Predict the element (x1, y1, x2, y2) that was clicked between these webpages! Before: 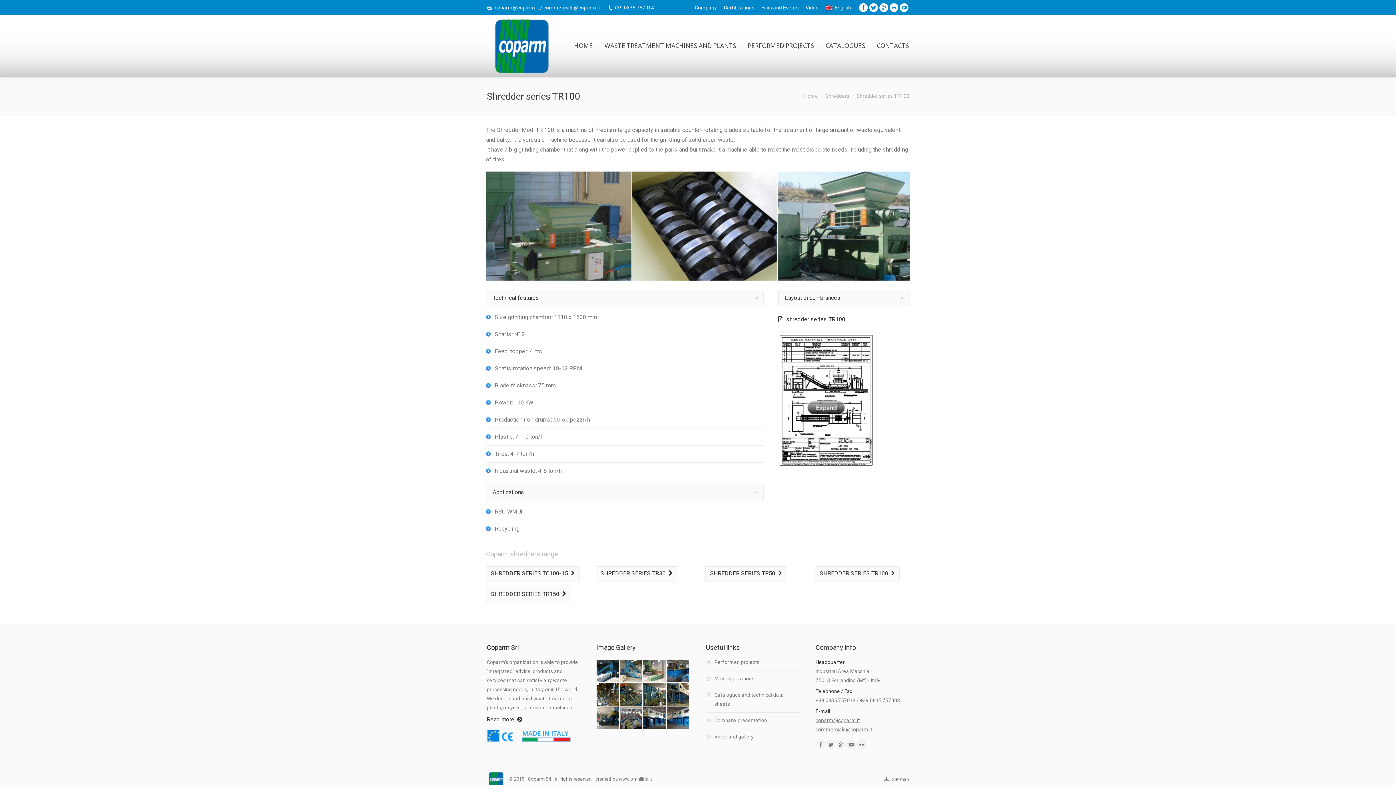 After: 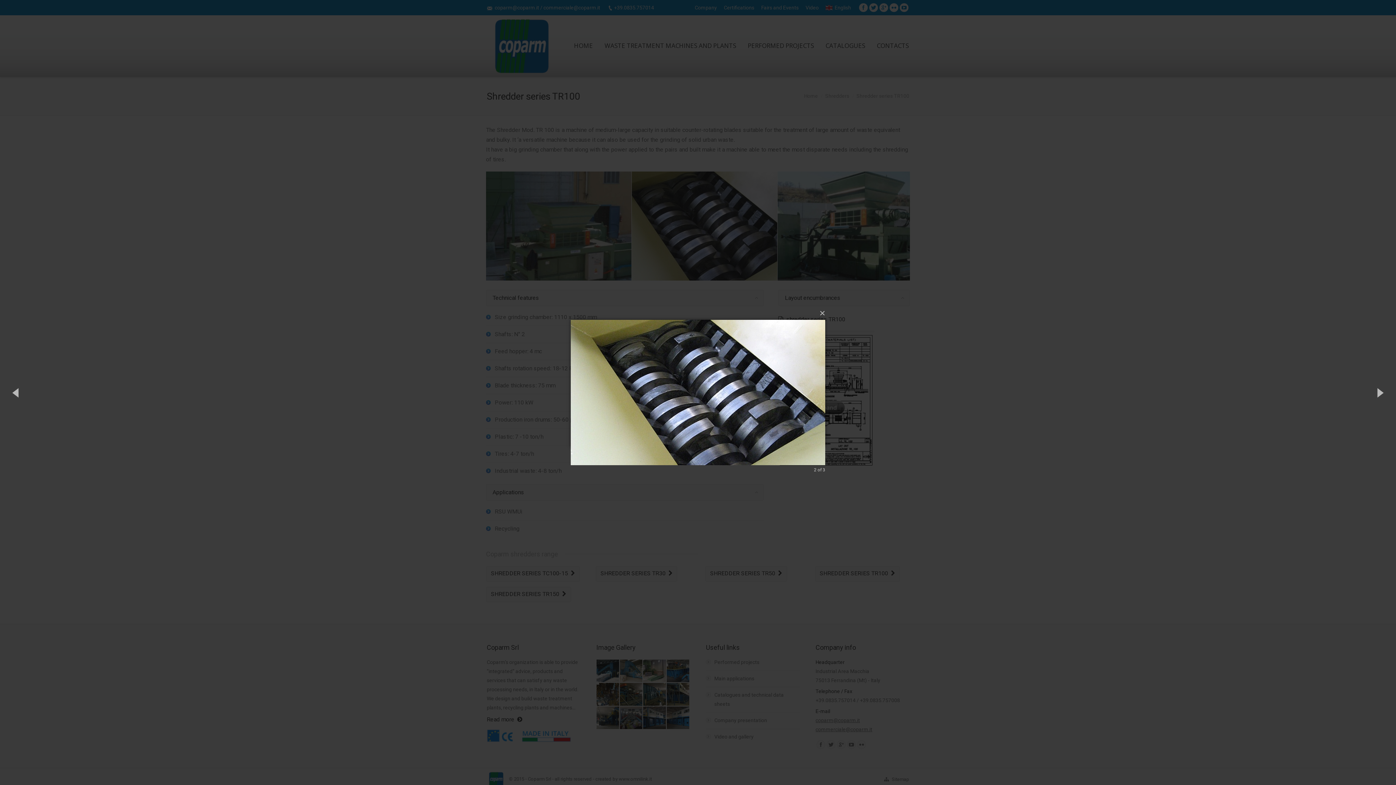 Action: bbox: (632, 171, 777, 280)